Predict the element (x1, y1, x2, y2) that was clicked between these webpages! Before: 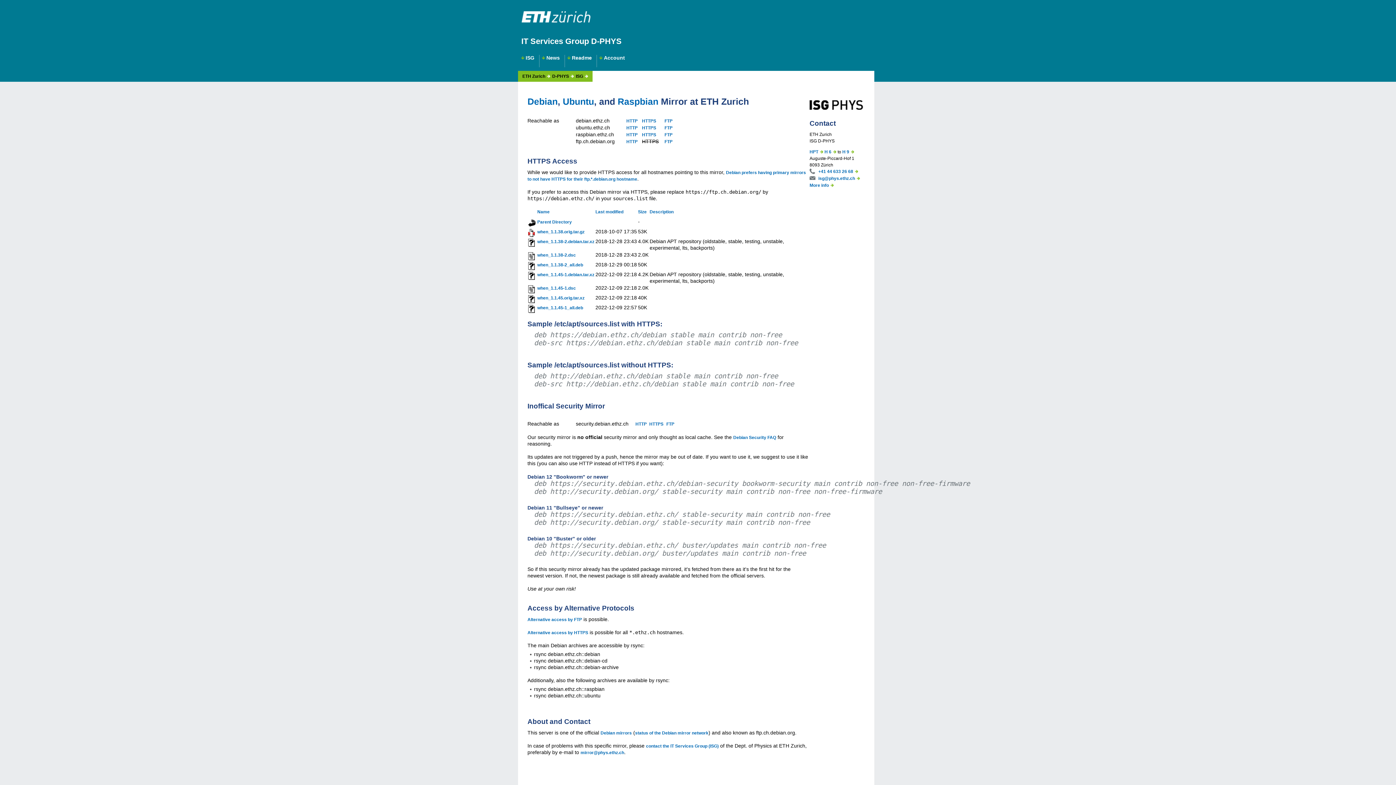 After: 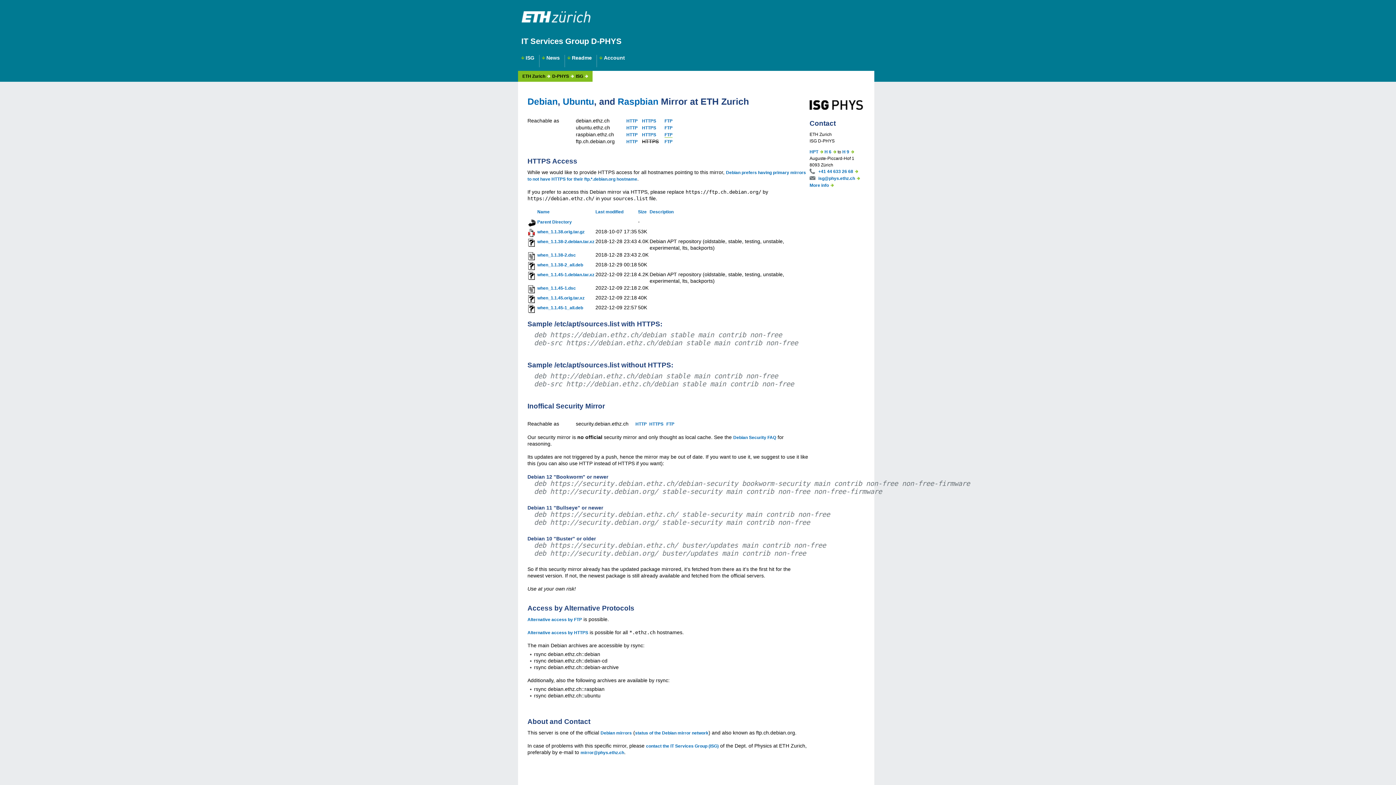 Action: label: FTP bbox: (664, 132, 672, 137)